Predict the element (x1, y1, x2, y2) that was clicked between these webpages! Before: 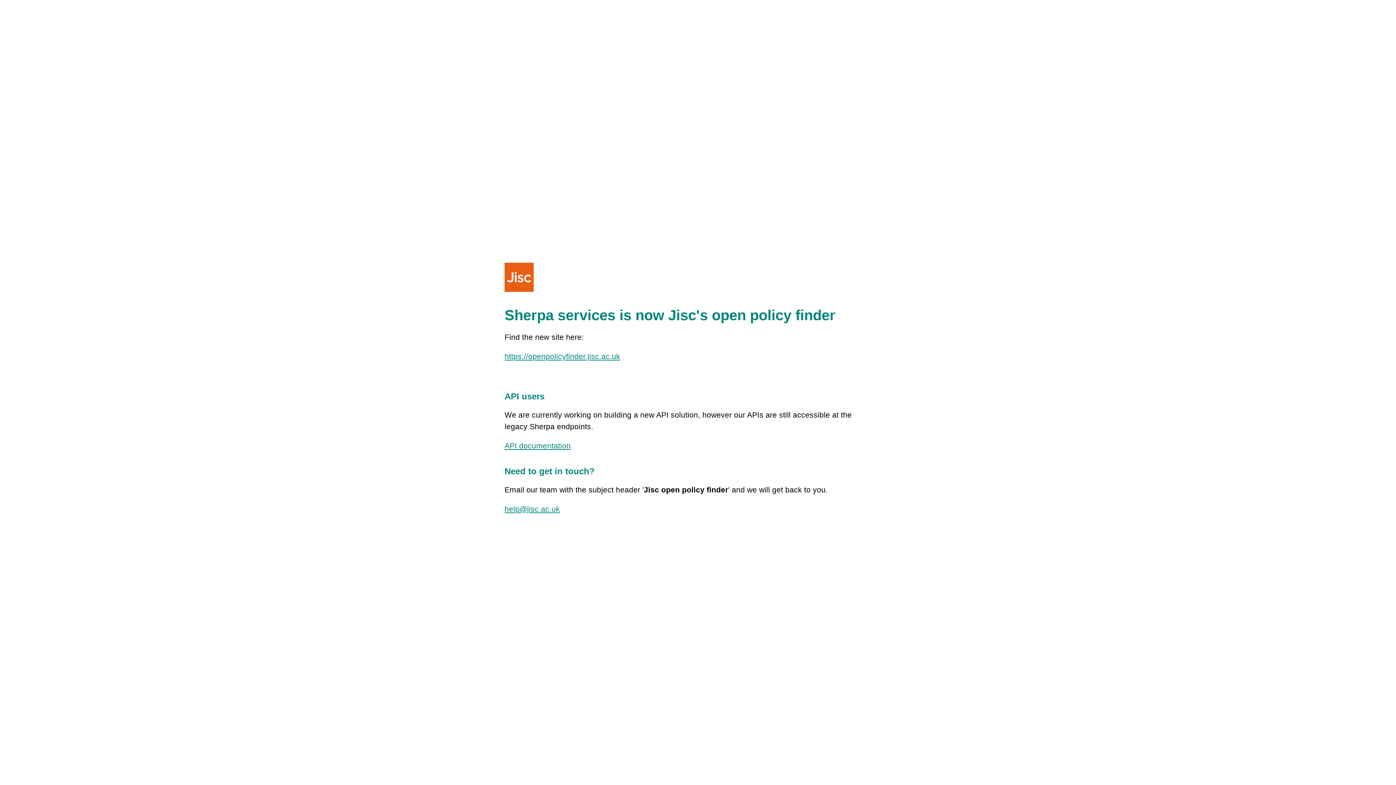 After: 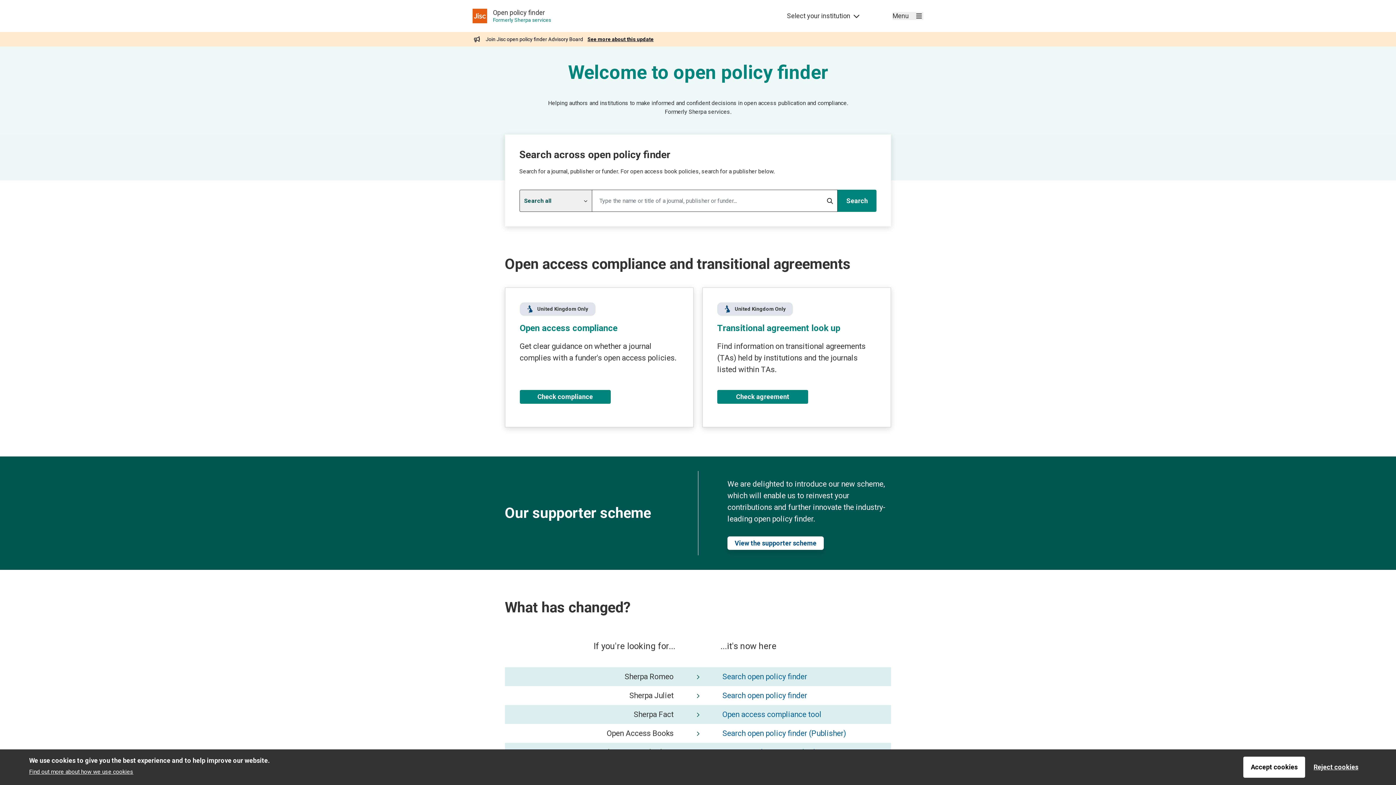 Action: bbox: (504, 352, 620, 360) label: https://openpolicyfinder.jisc.ac.uk